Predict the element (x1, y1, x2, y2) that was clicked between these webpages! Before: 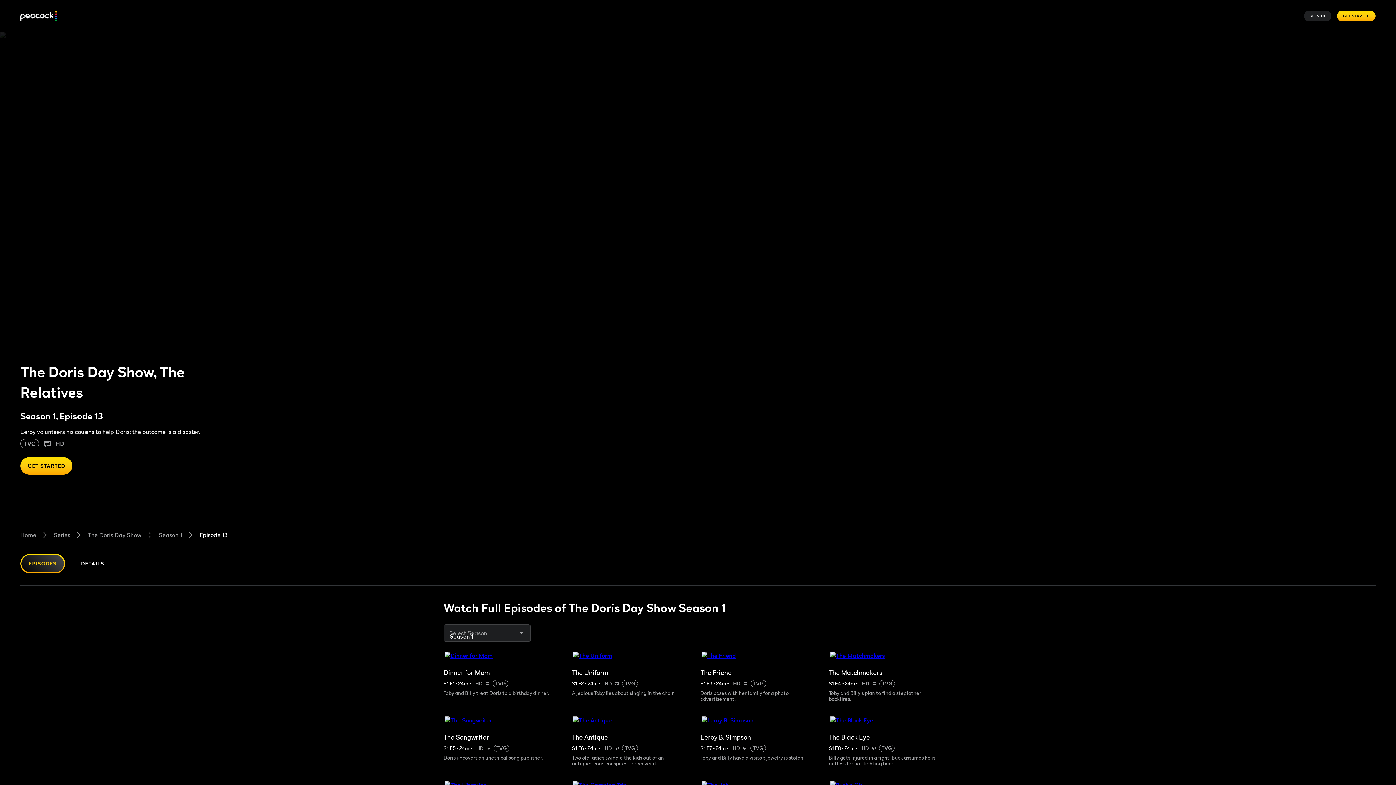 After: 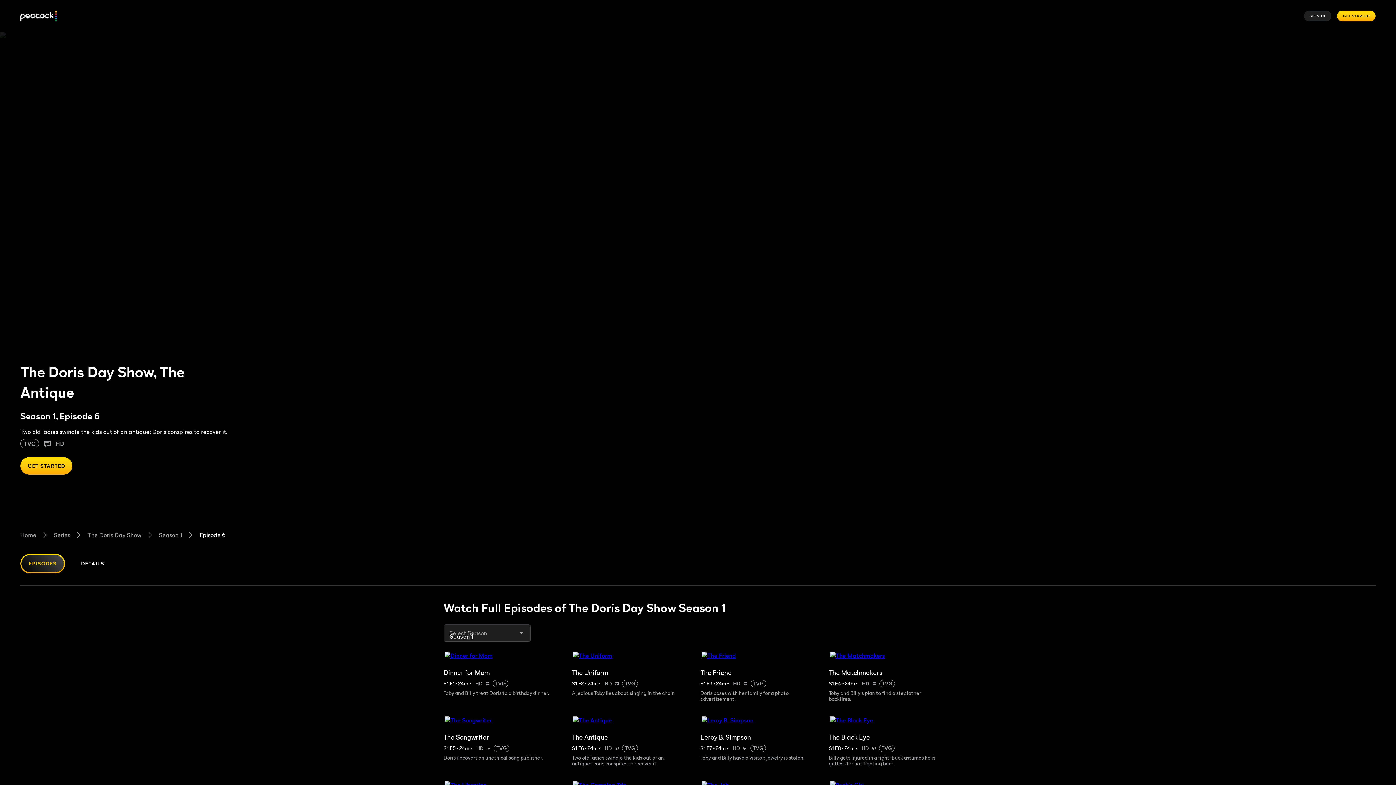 Action: bbox: (572, 725, 695, 745) label: The Antique